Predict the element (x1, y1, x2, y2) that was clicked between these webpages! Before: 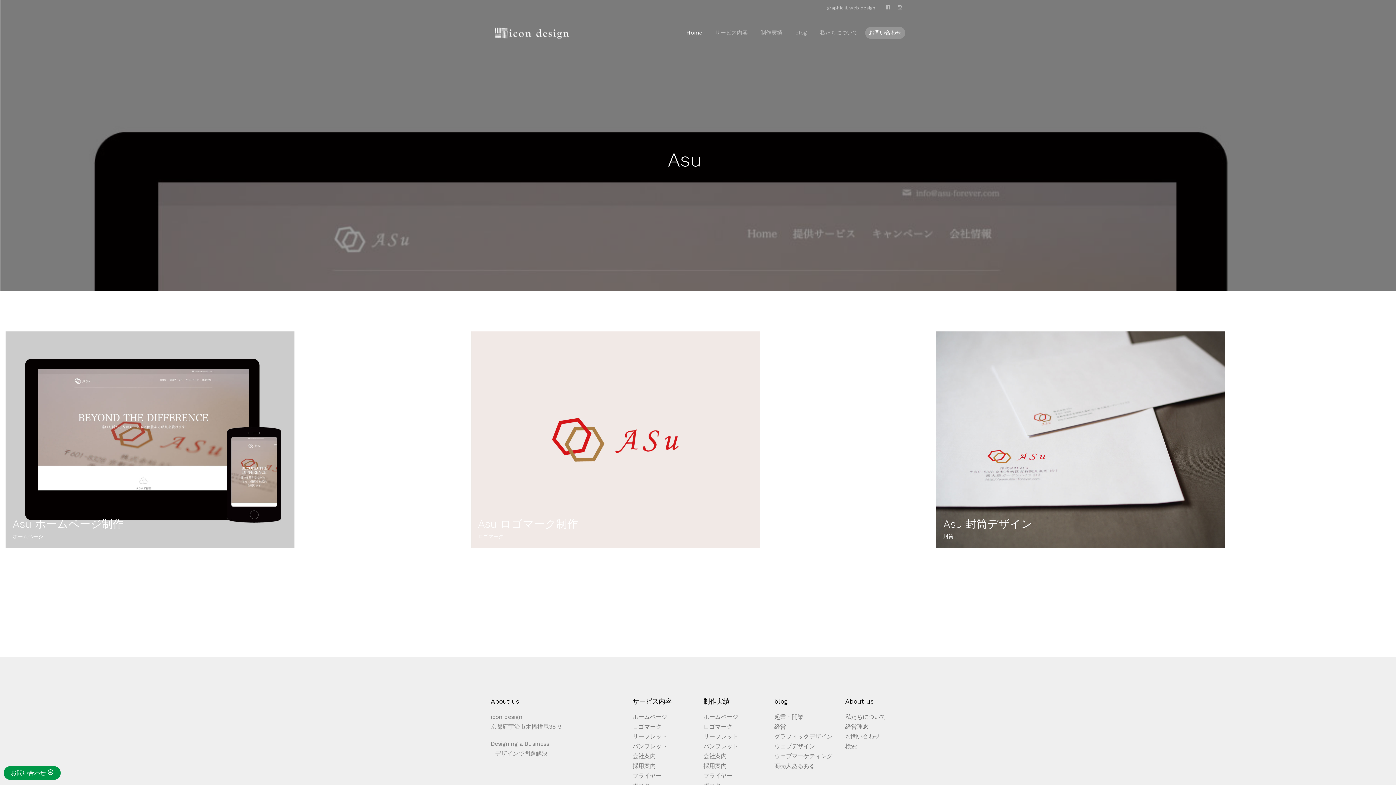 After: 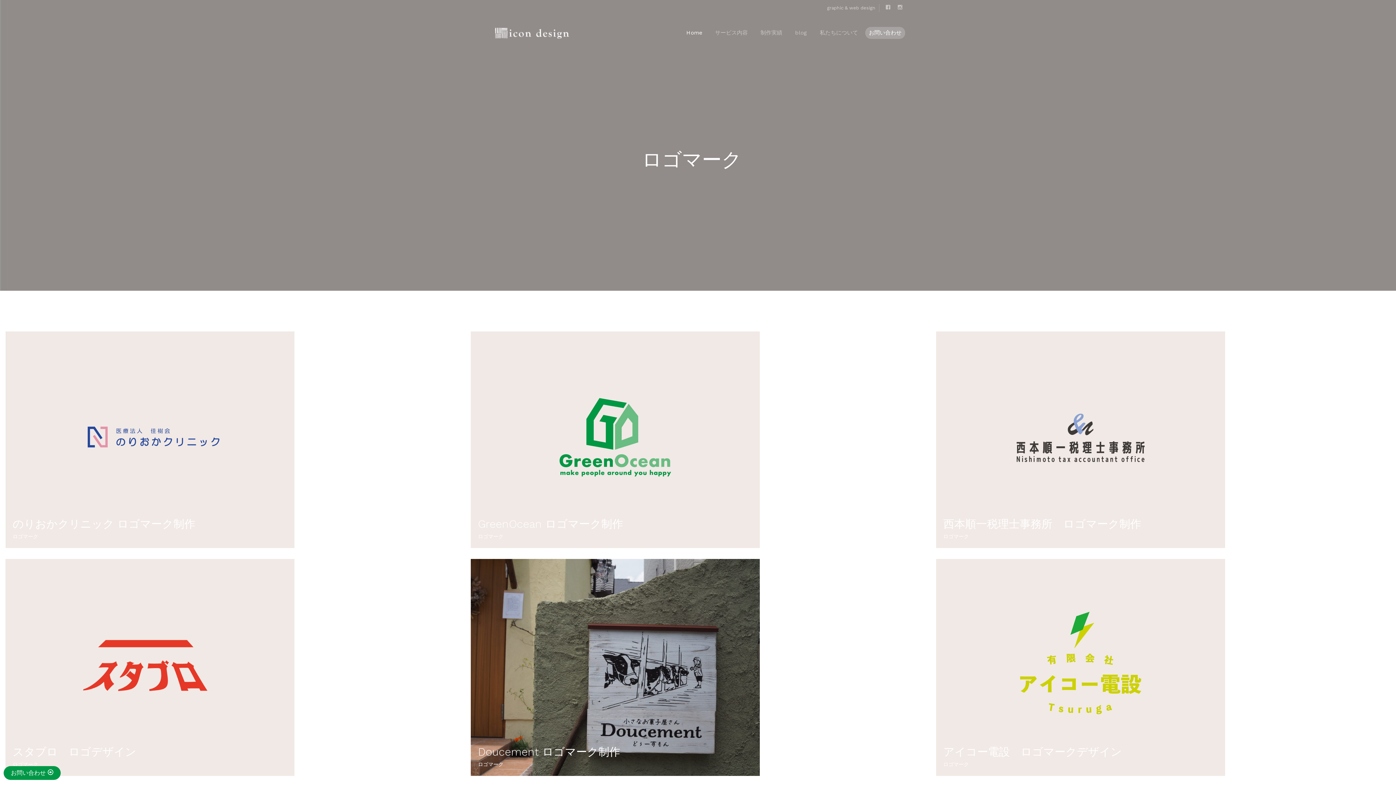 Action: label: ロゴマーク bbox: (703, 723, 732, 730)